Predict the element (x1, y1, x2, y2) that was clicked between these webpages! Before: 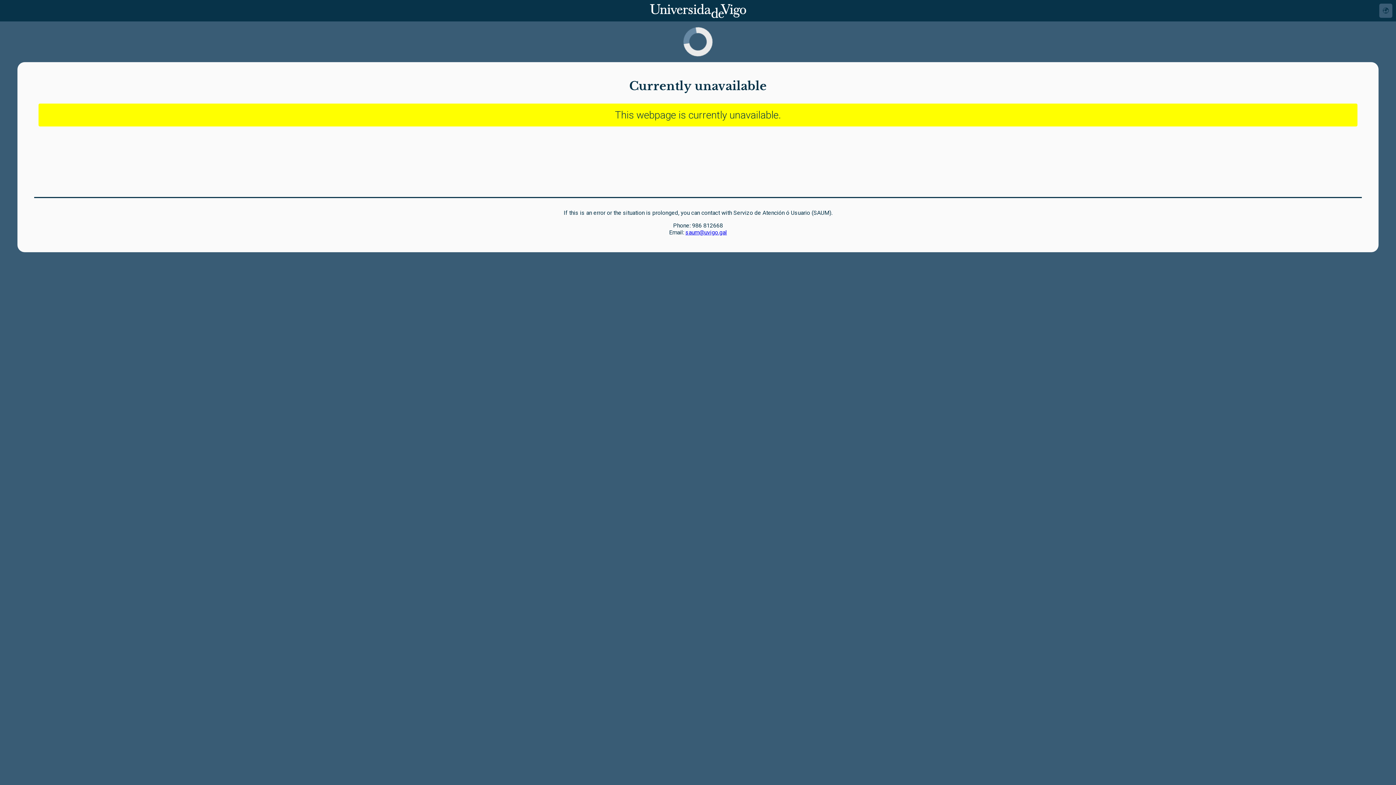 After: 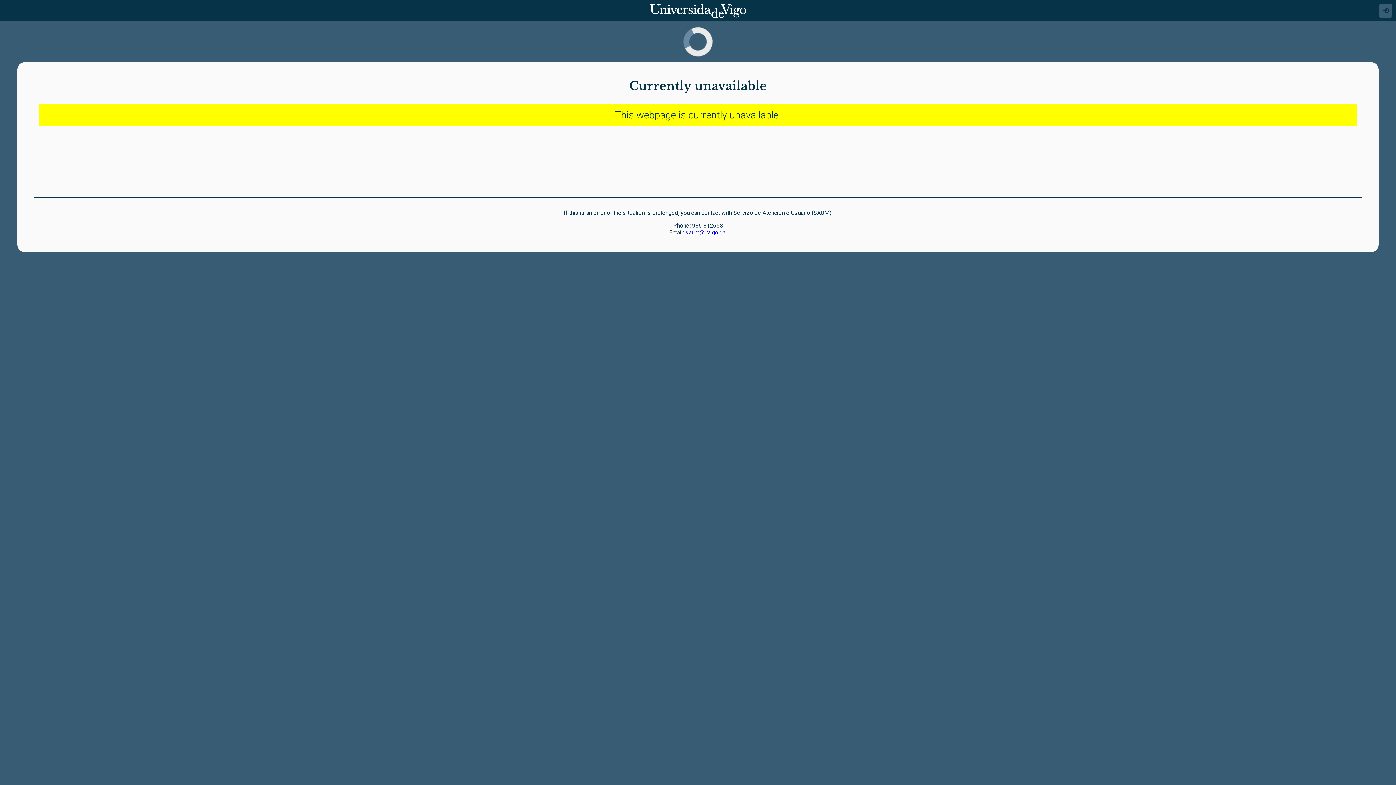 Action: bbox: (685, 229, 727, 236) label: saum@uvigo.gal